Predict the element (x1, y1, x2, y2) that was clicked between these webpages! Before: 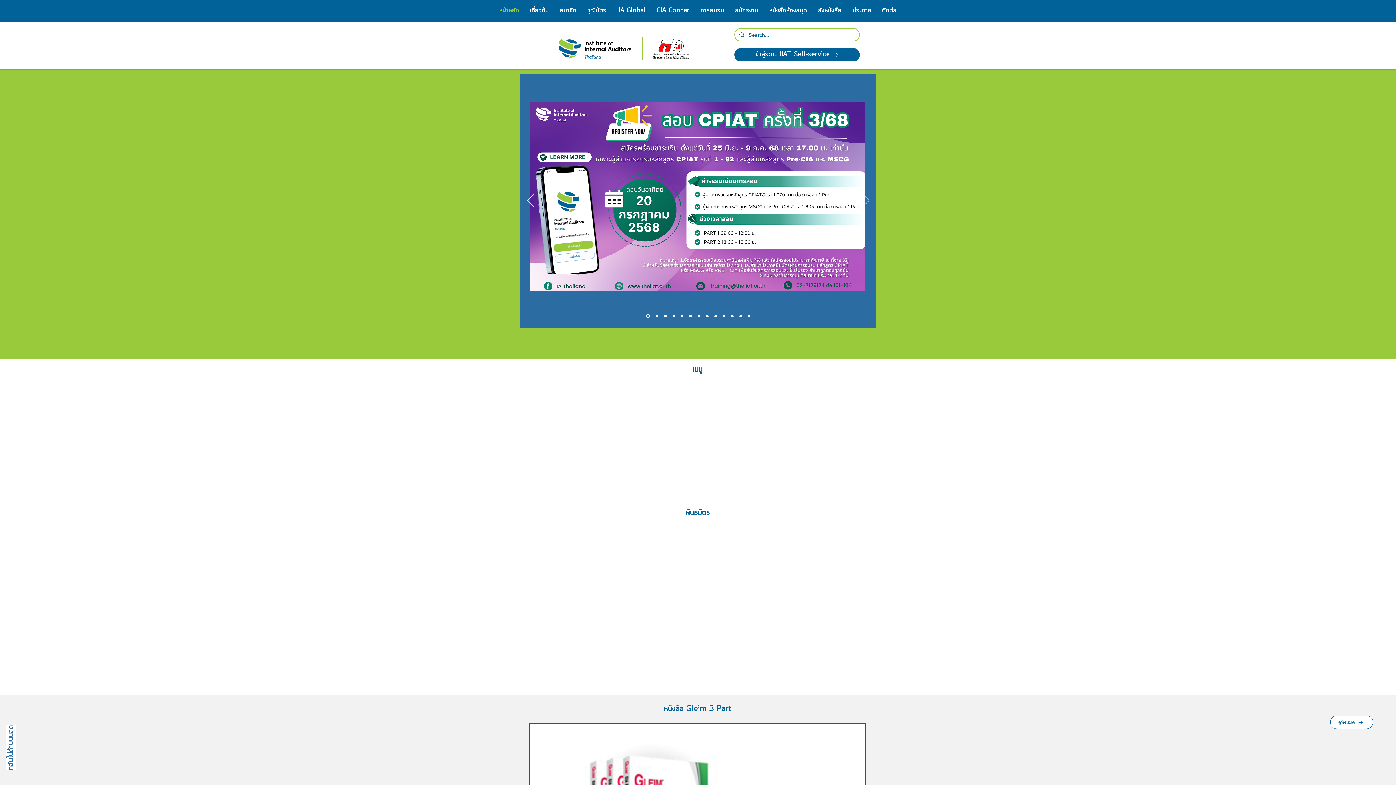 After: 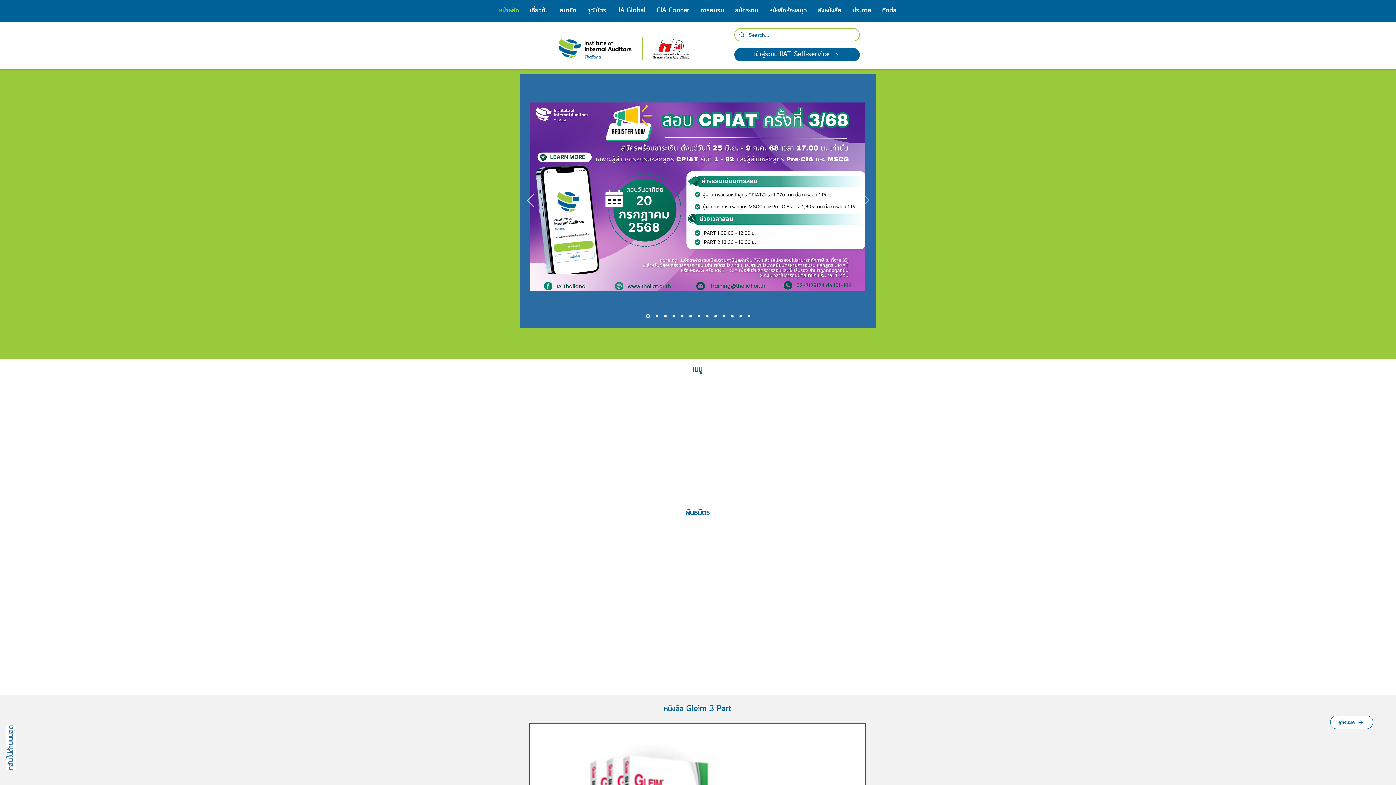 Action: bbox: (656, 315, 658, 317) label: รับสมัครผู้สอบบีญชี